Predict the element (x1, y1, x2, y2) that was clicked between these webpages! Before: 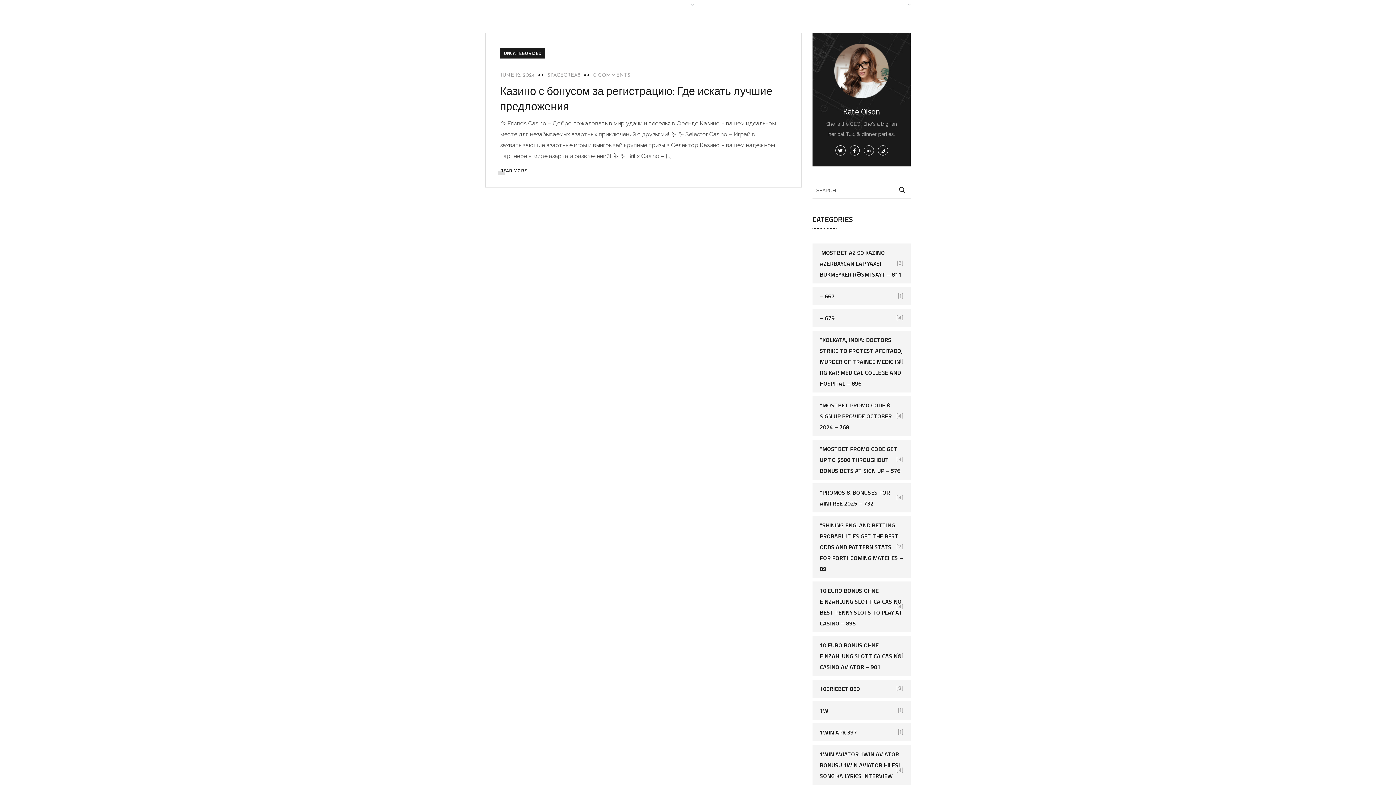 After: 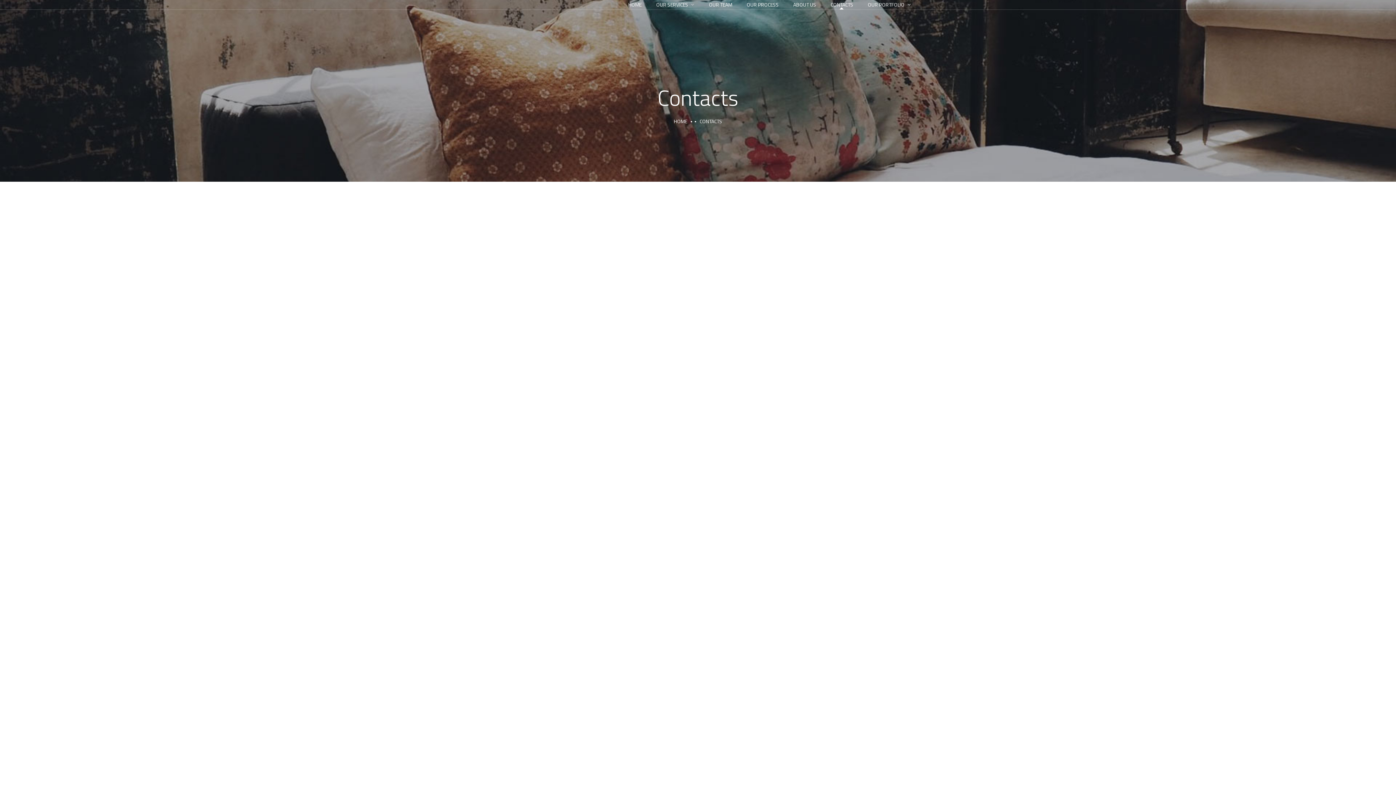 Action: bbox: (830, 0, 853, 9) label: CONTACTS